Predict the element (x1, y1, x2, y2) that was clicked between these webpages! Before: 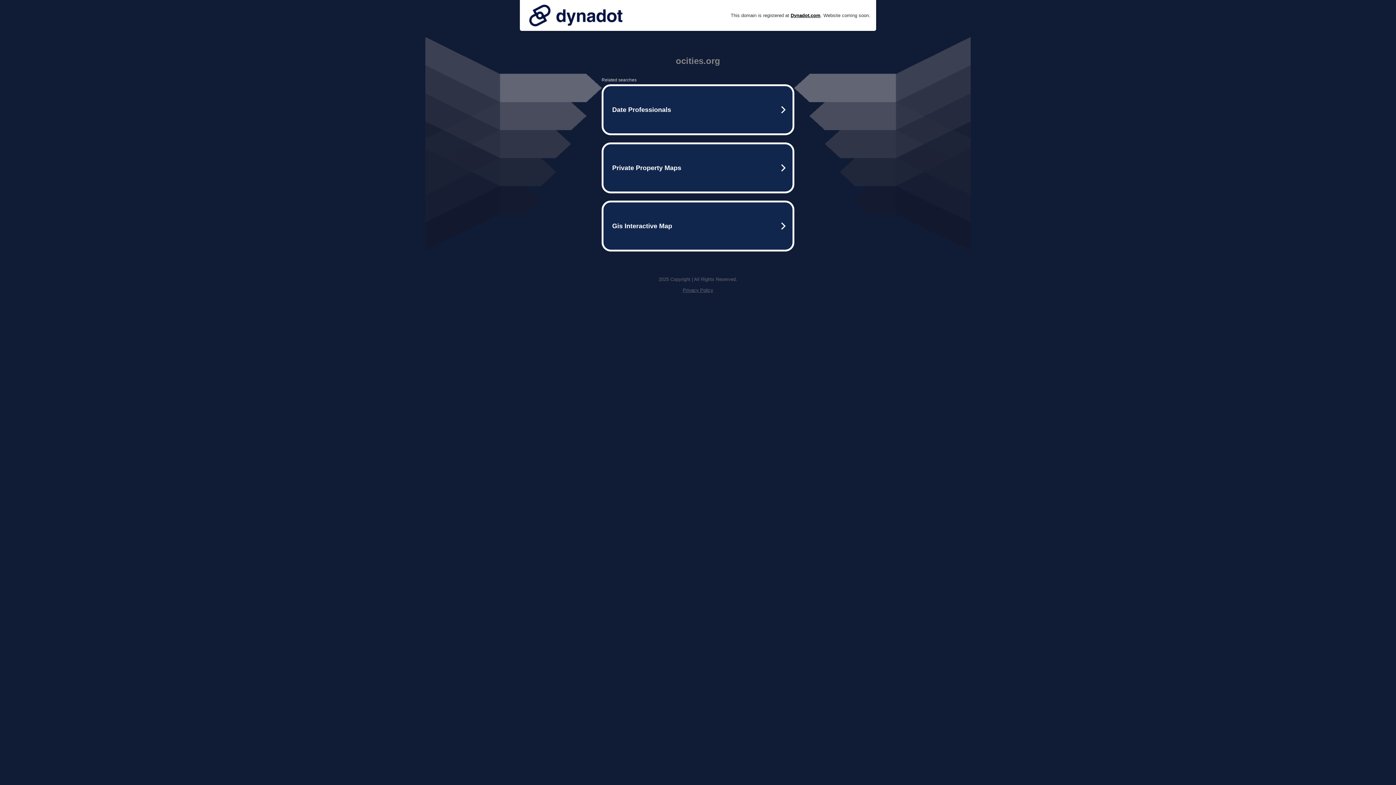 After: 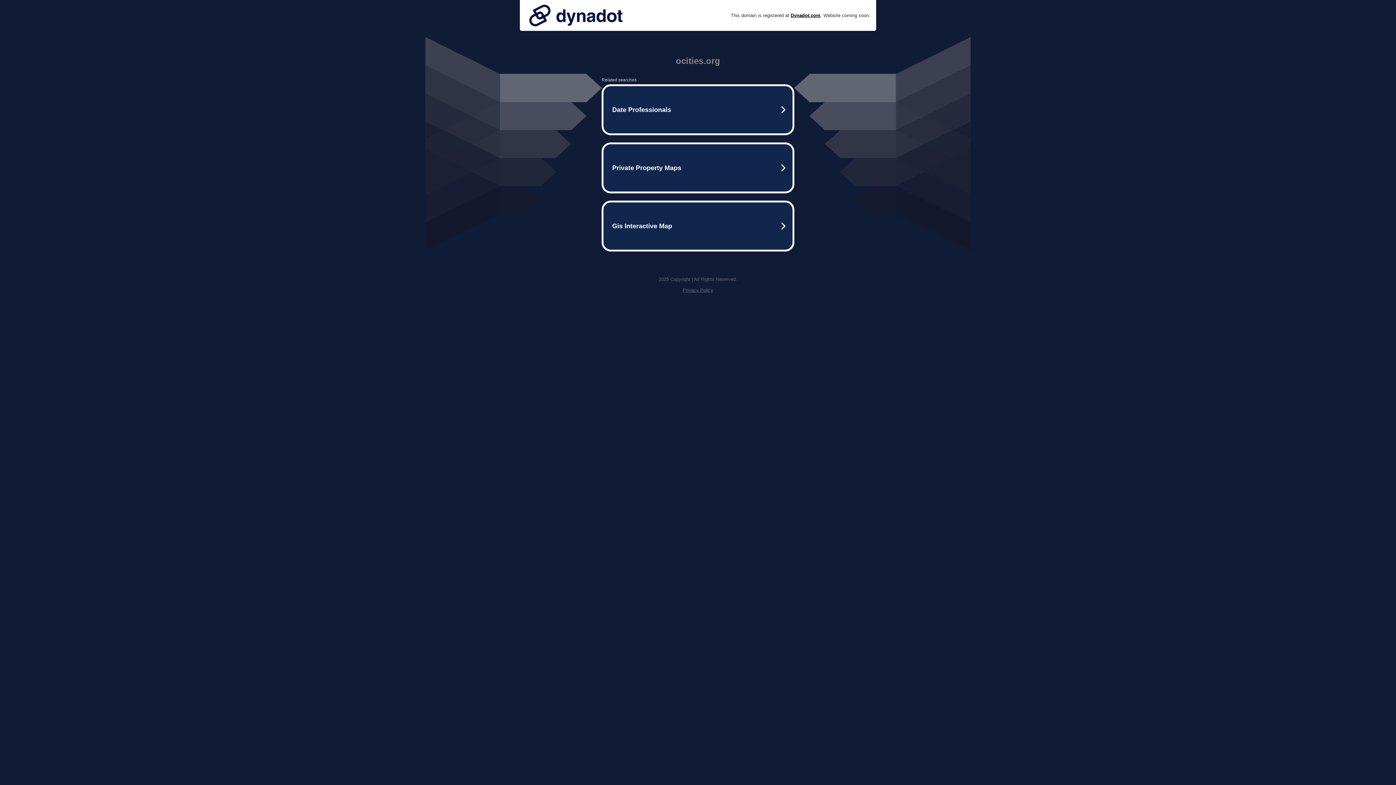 Action: bbox: (682, 287, 713, 293) label: Privacy Policy